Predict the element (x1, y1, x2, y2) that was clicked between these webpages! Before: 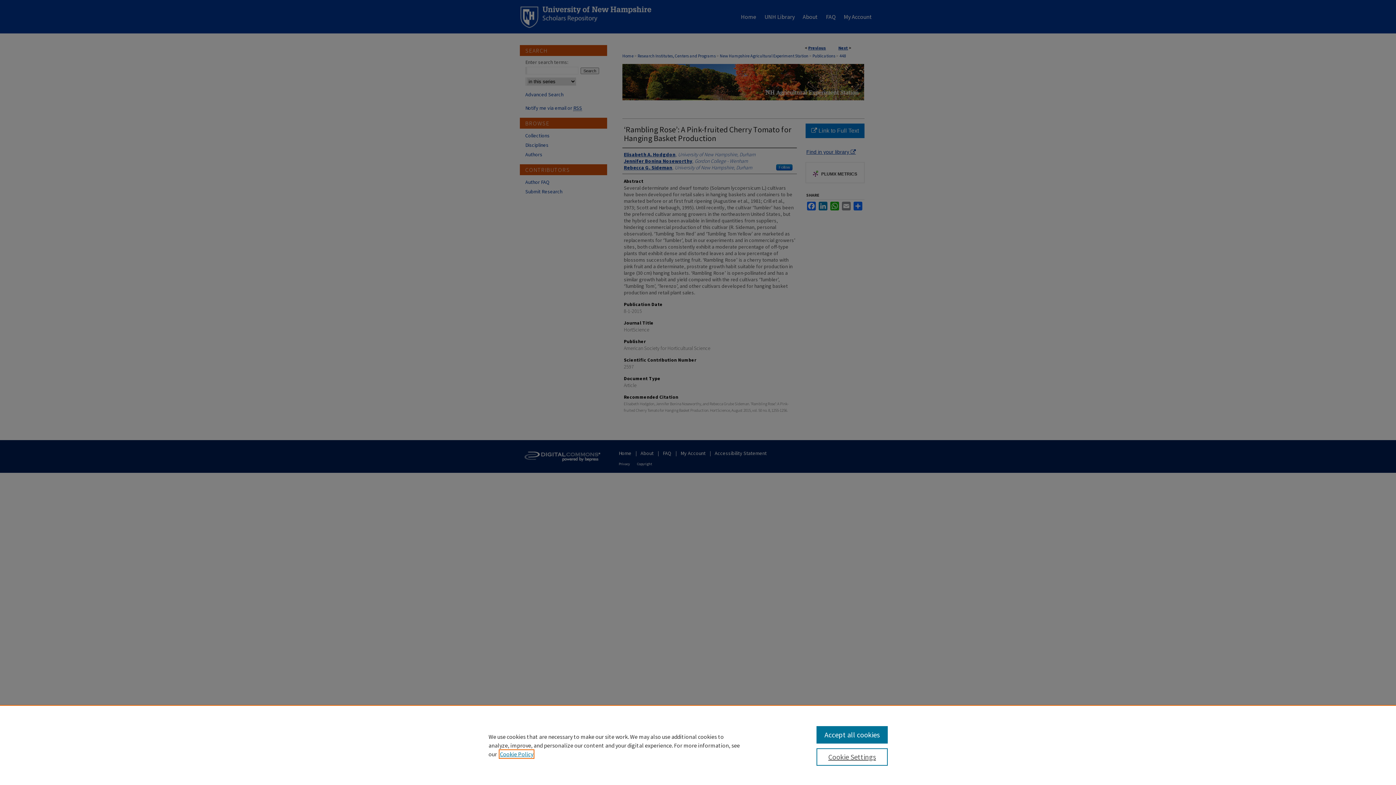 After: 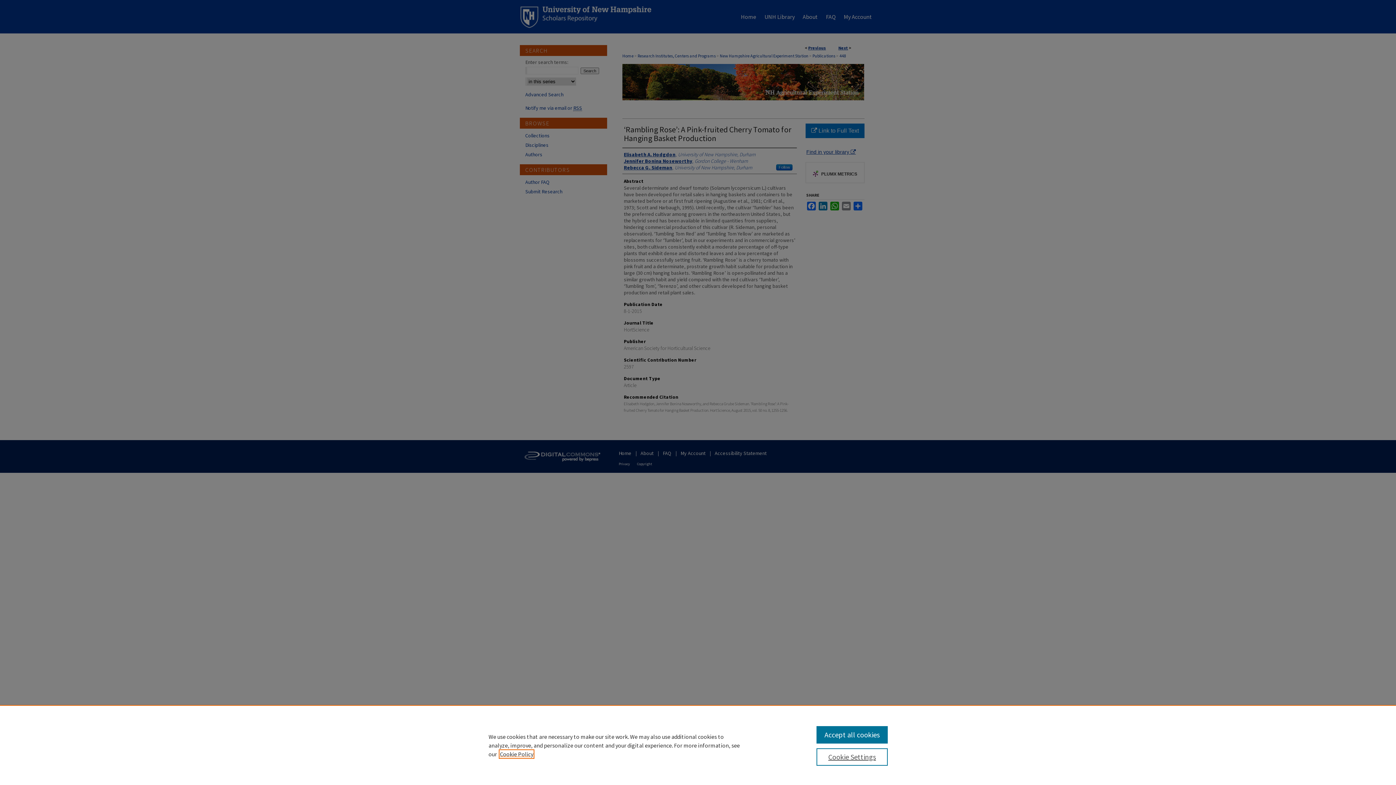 Action: bbox: (500, 750, 533, 758) label: , opens in a new tab